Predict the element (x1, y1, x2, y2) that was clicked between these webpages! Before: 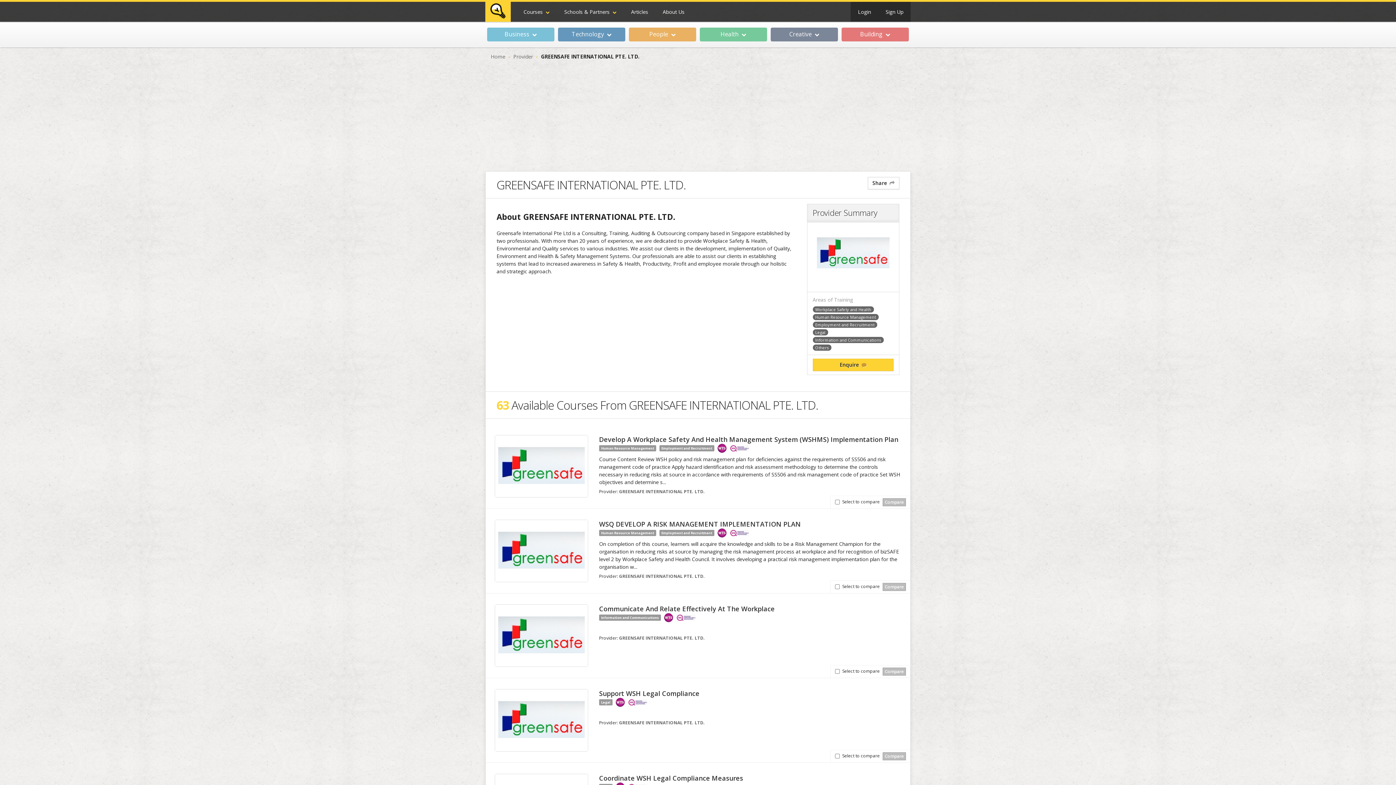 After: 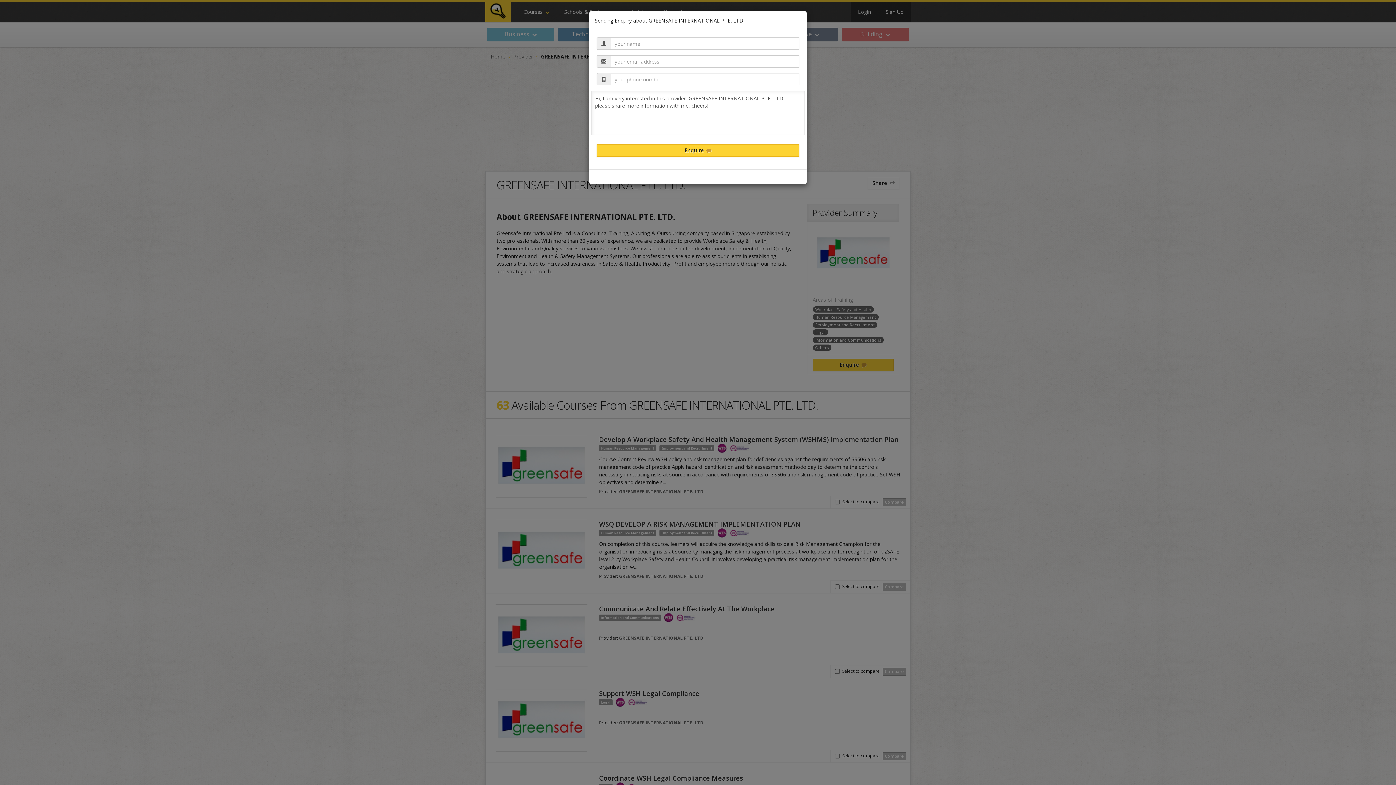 Action: label: Enquire bbox: (812, 358, 893, 371)